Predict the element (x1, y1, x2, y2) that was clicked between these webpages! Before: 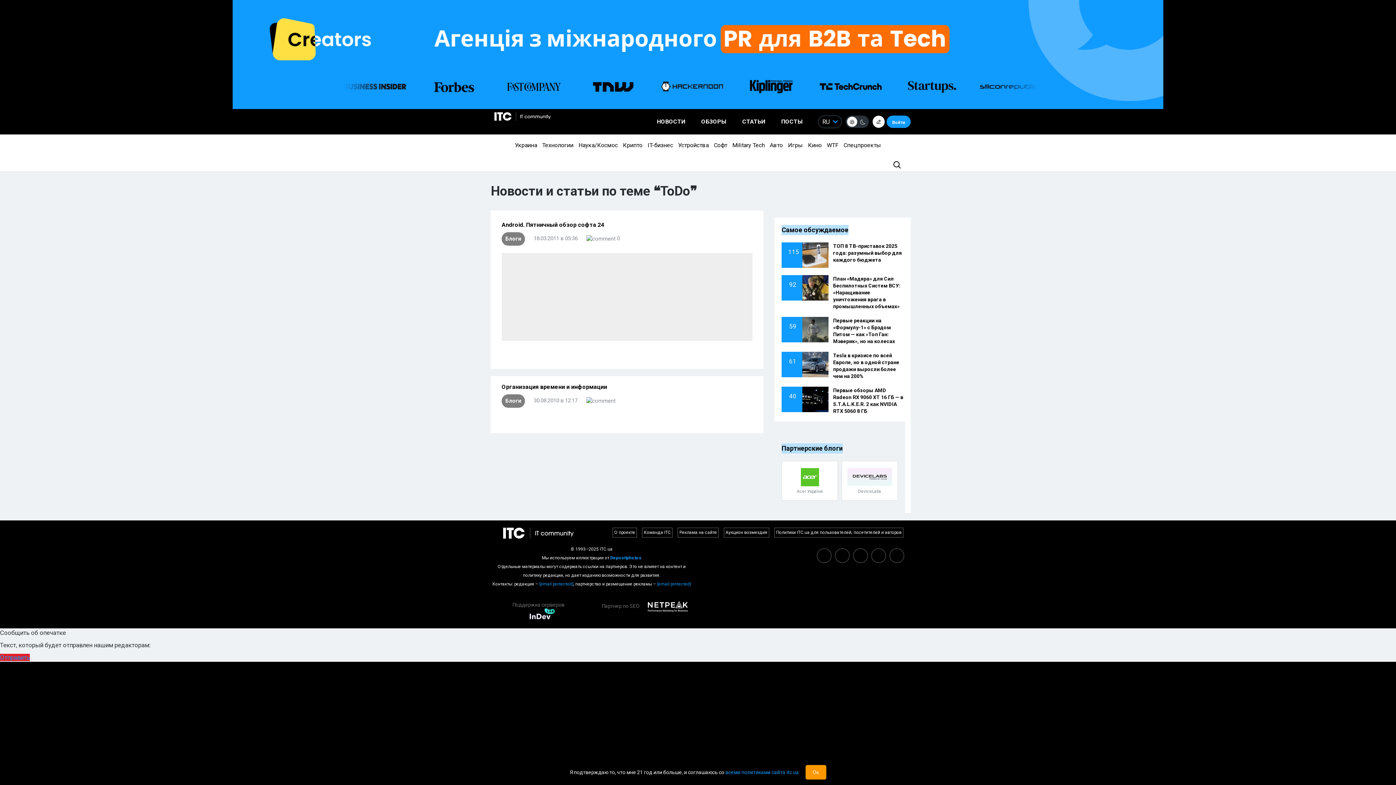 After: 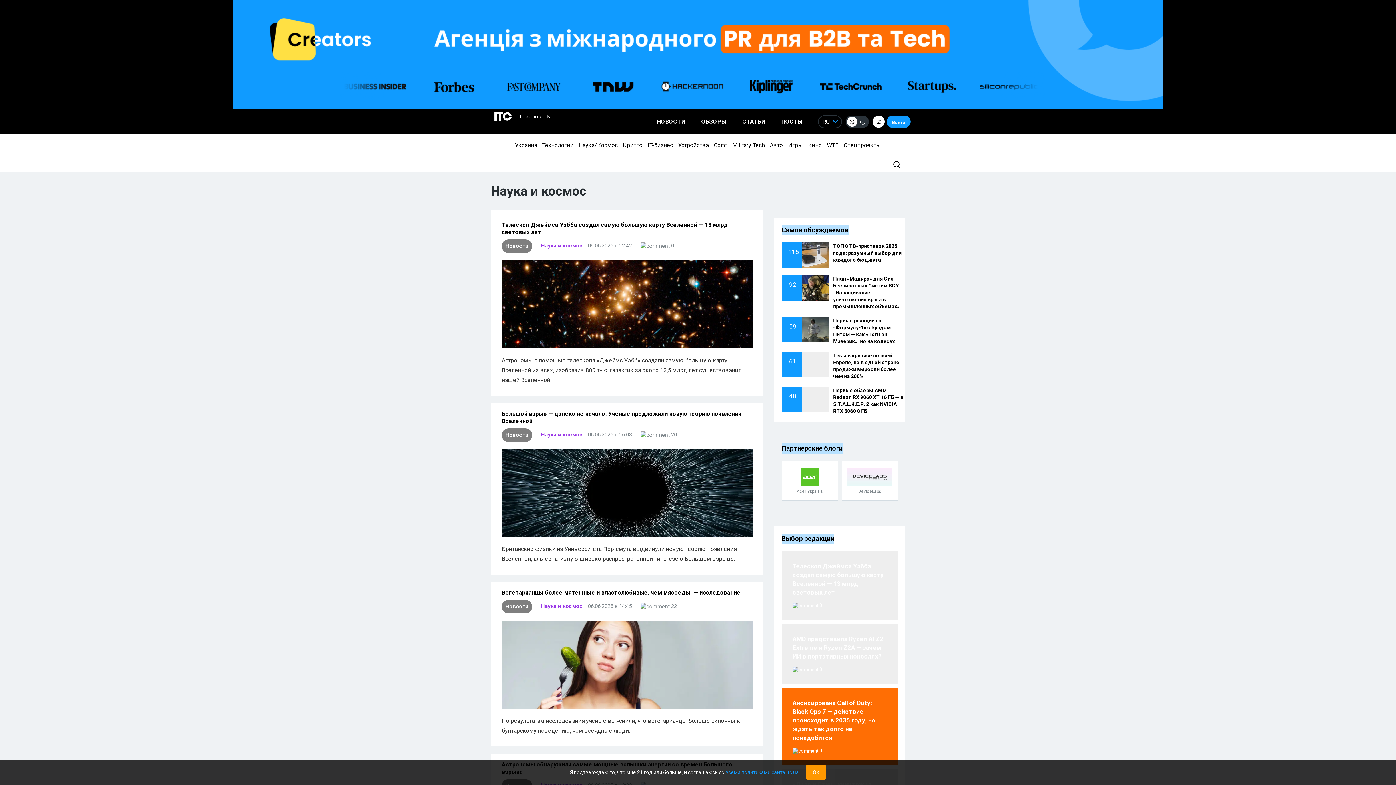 Action: label: Наука/Космос bbox: (576, 141, 619, 148)